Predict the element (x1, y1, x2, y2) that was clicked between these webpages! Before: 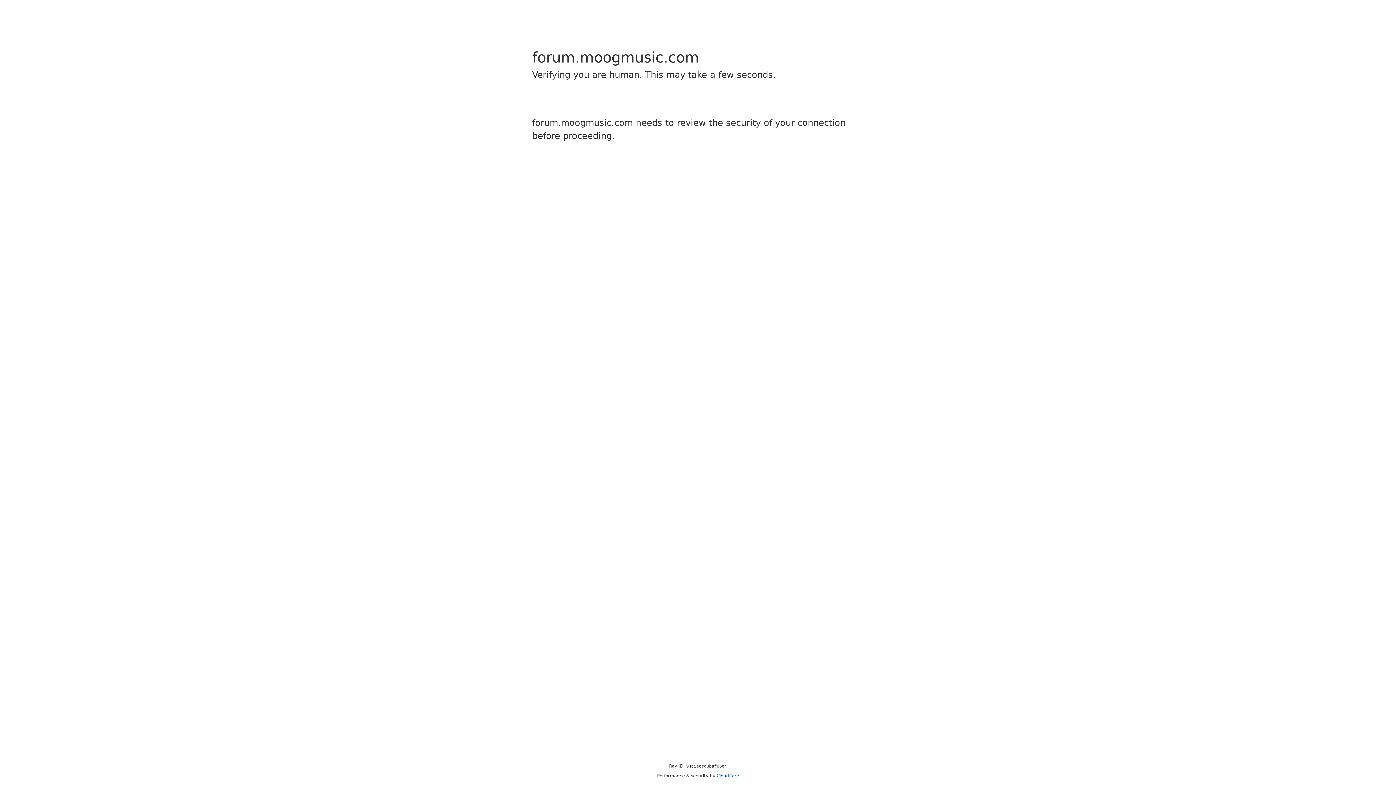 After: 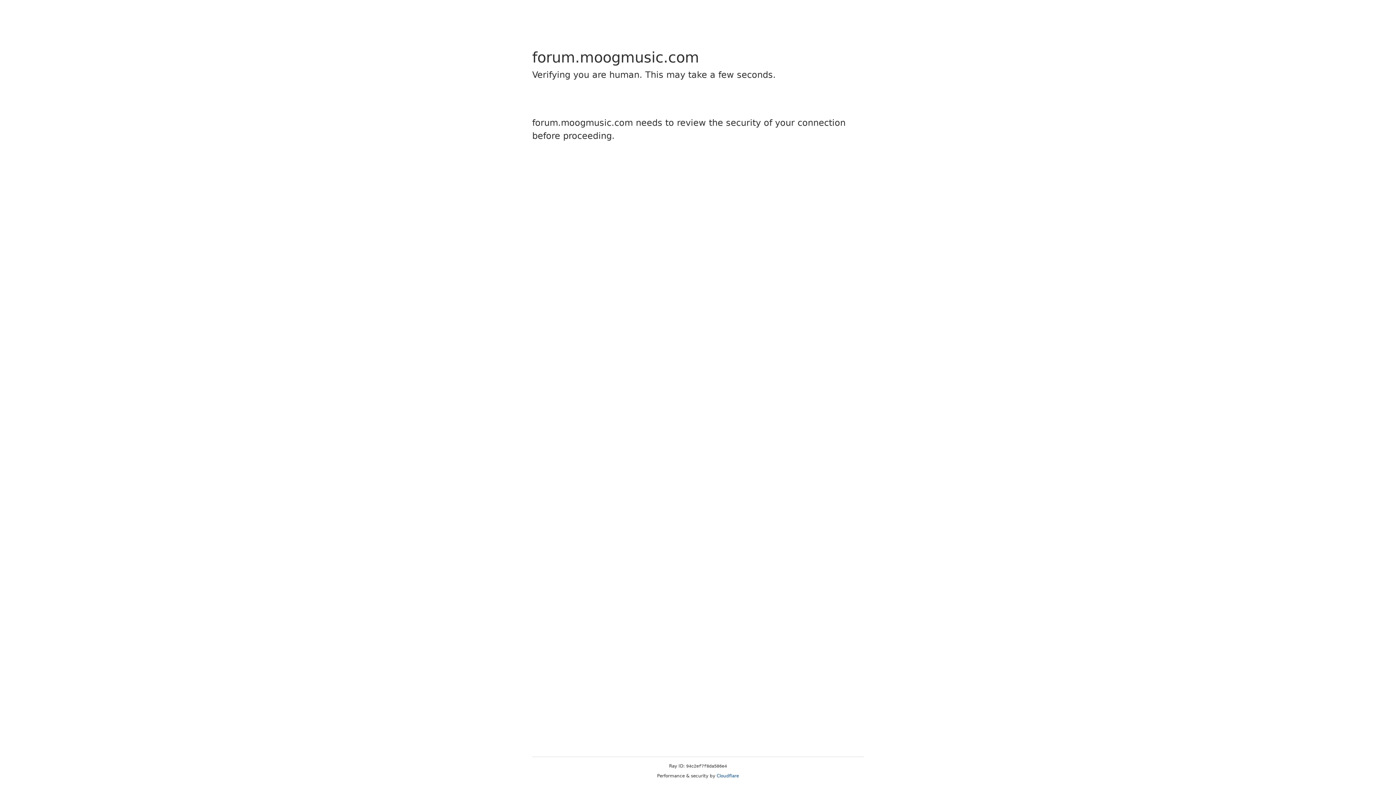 Action: bbox: (716, 773, 739, 778) label: Cloudflare